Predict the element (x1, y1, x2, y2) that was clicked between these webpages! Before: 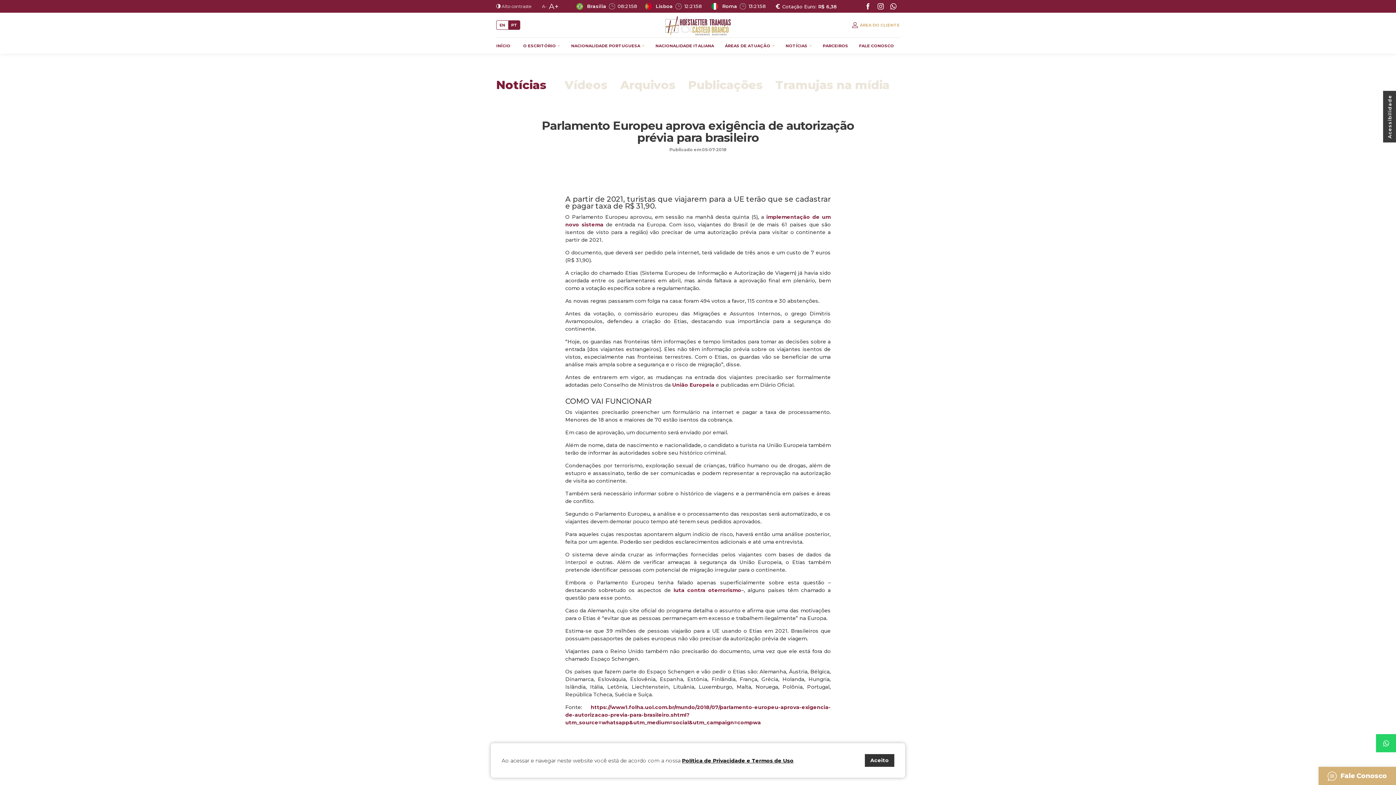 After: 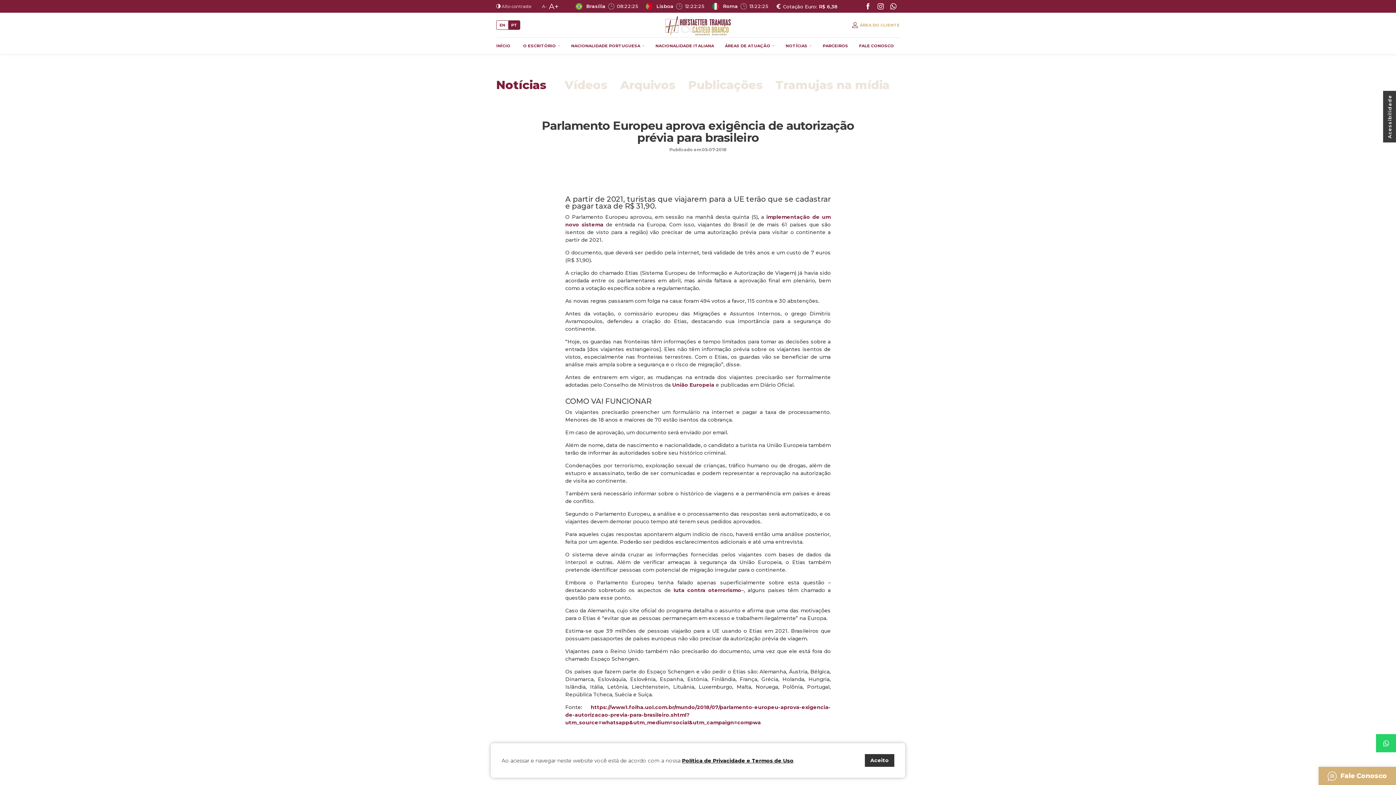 Action: bbox: (508, 20, 520, 29) label: PT